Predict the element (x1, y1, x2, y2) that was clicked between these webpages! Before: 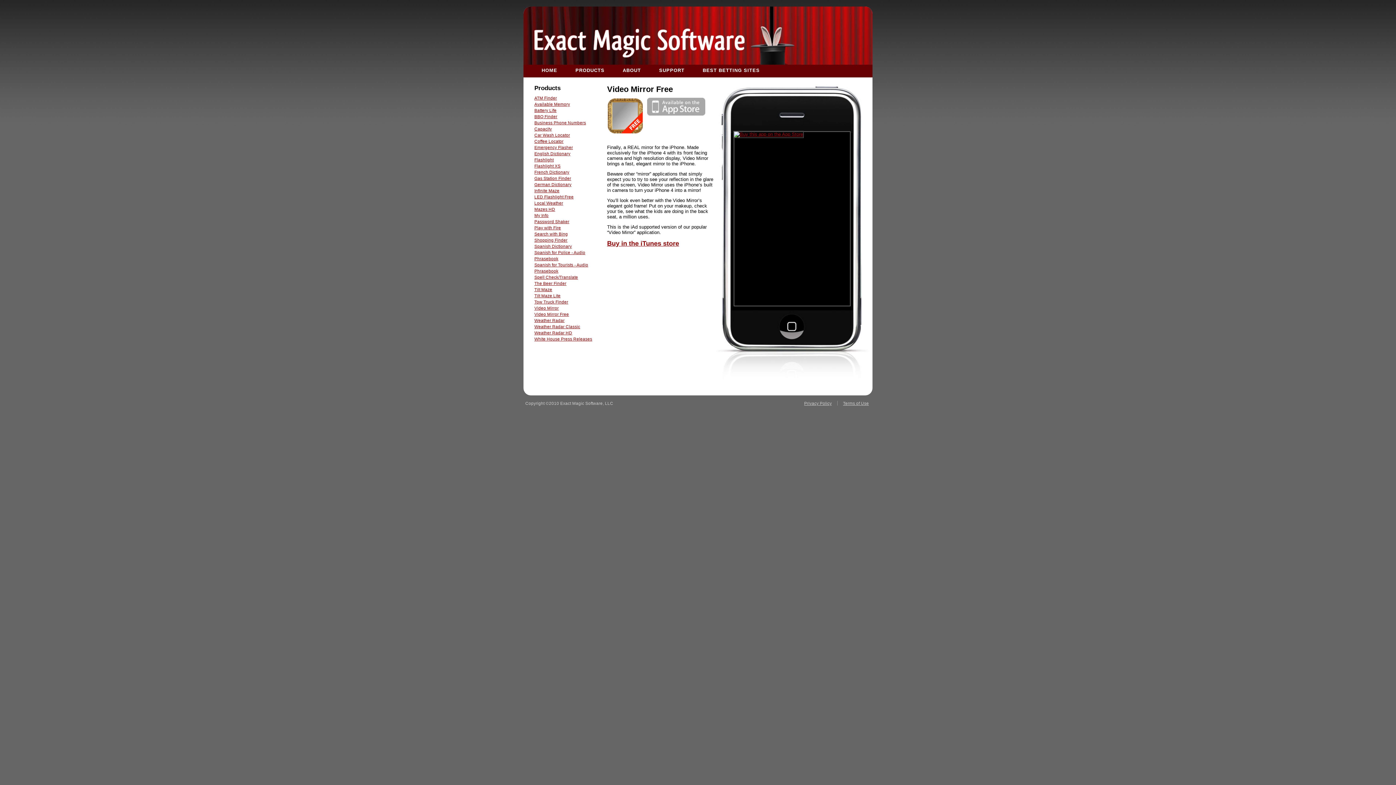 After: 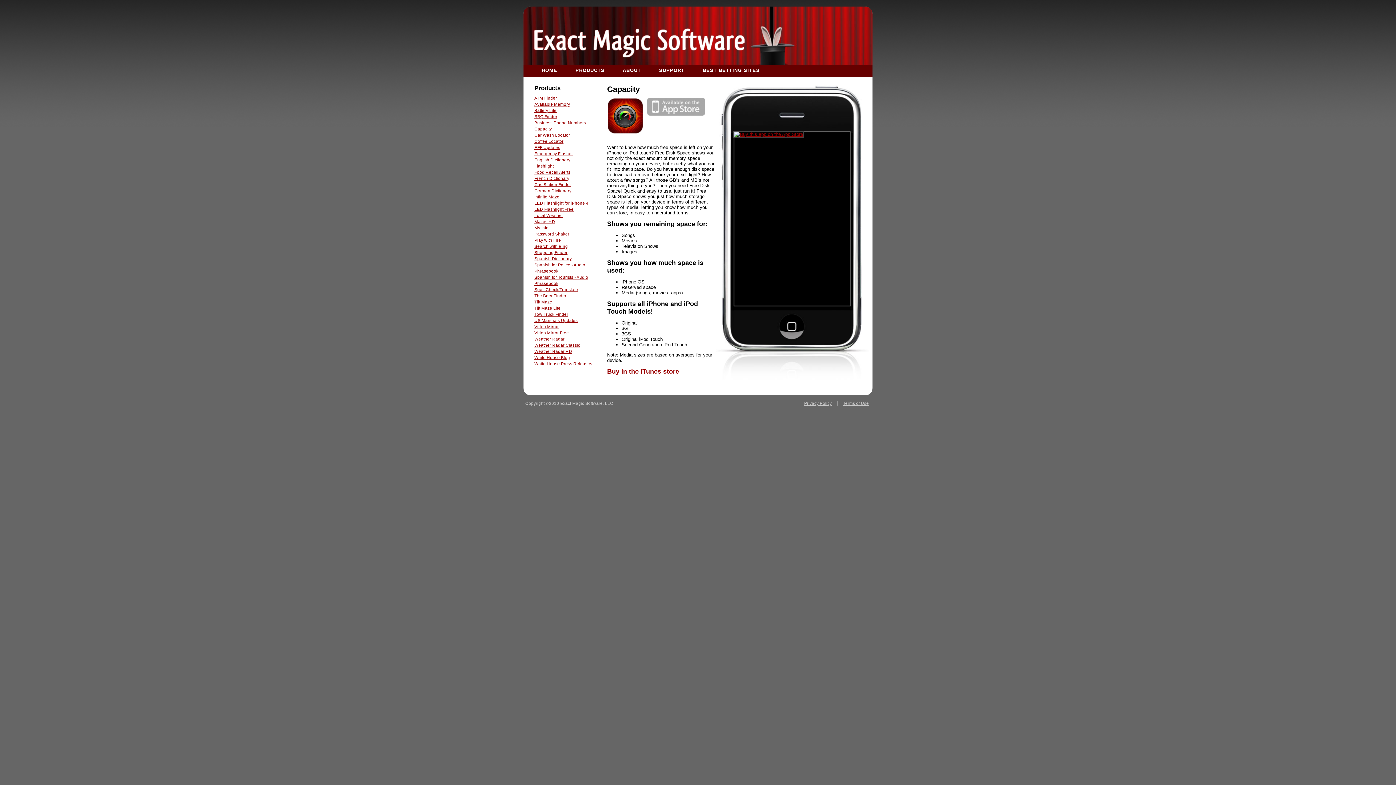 Action: label: Capacity bbox: (534, 126, 552, 131)